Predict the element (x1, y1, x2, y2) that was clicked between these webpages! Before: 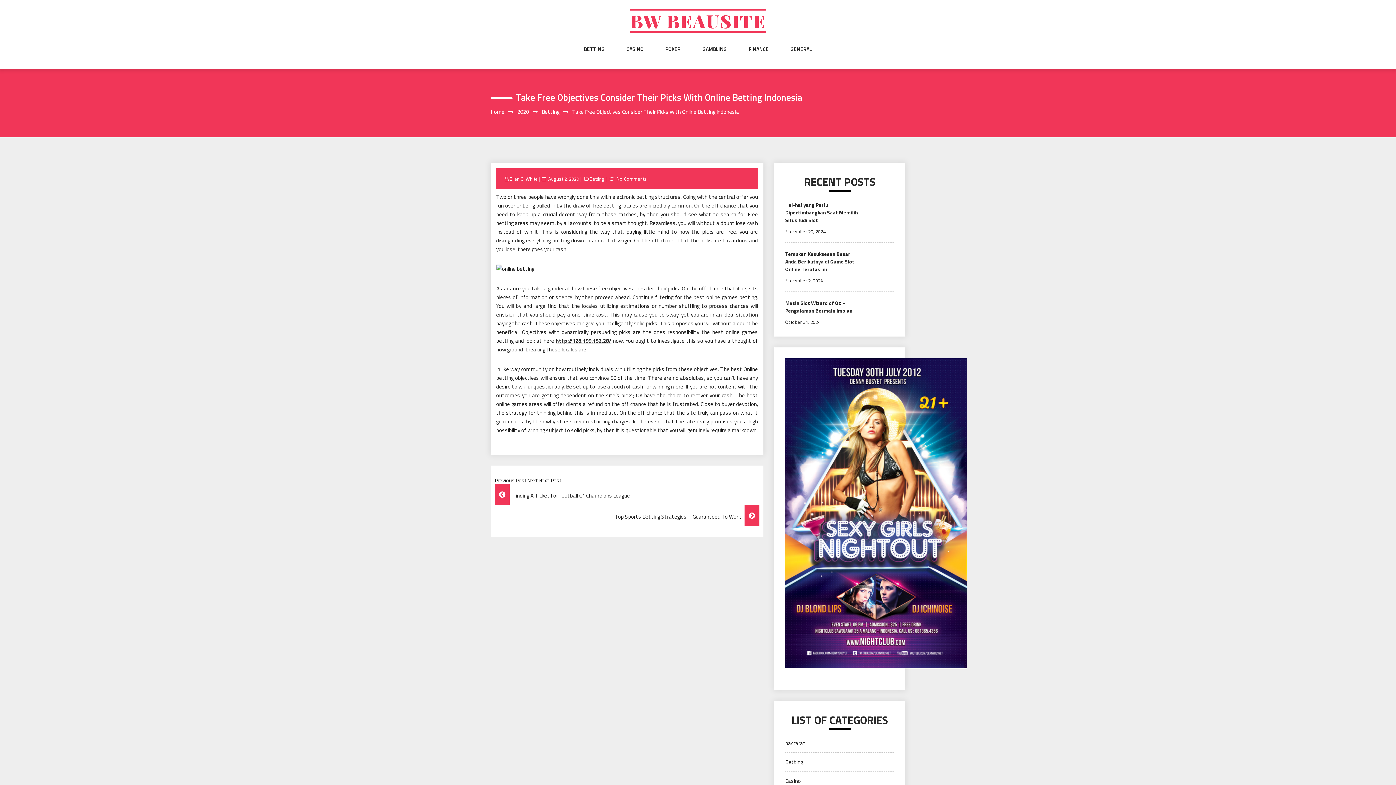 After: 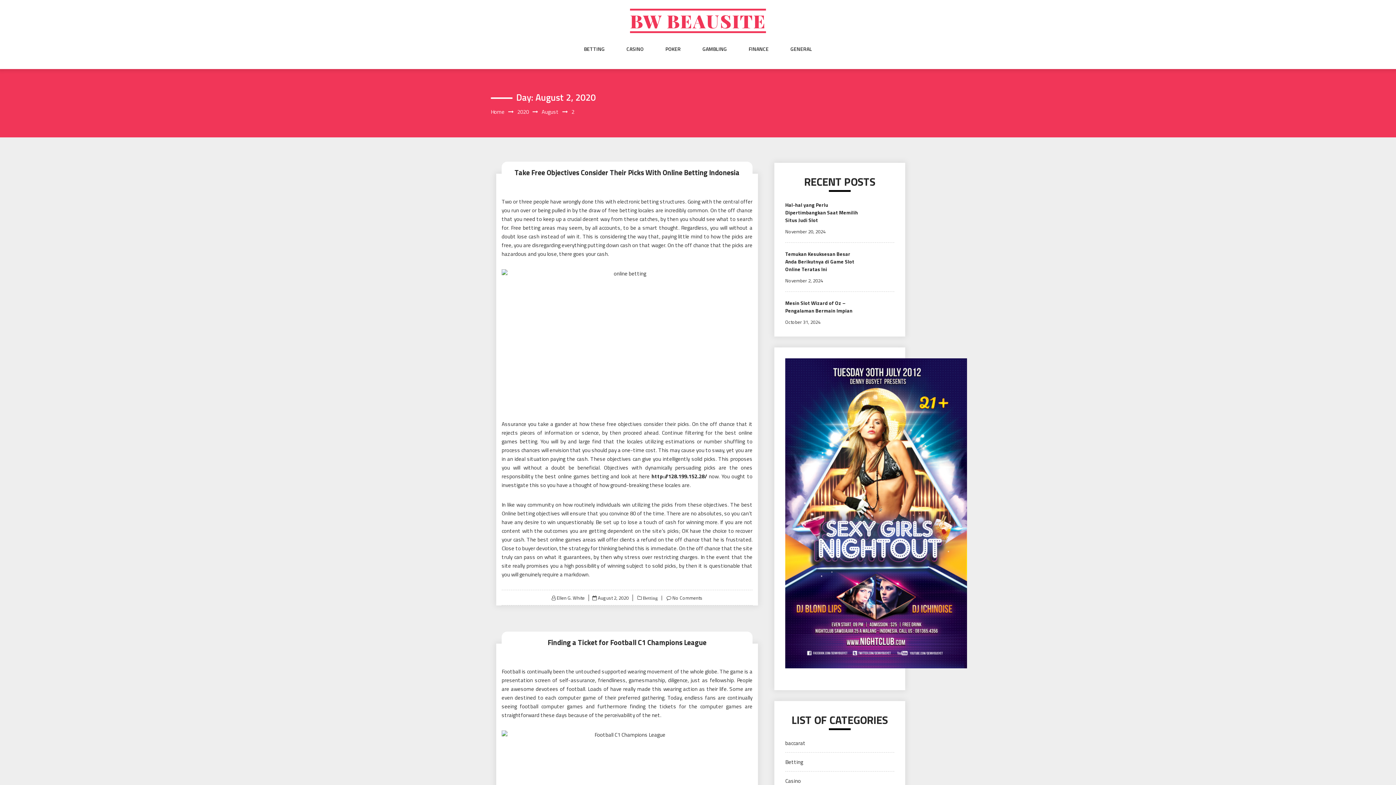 Action: label: August 2, 2020 bbox: (547, 175, 580, 182)